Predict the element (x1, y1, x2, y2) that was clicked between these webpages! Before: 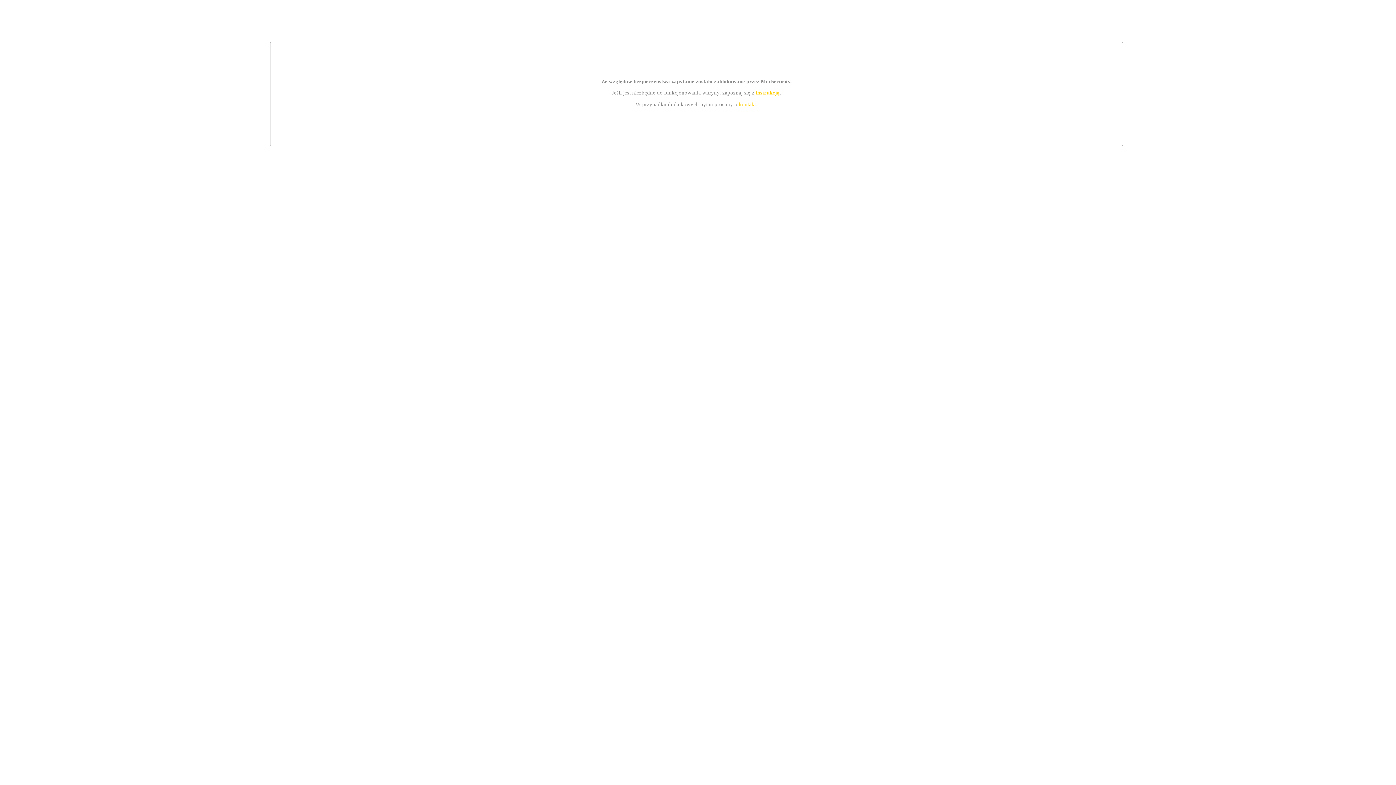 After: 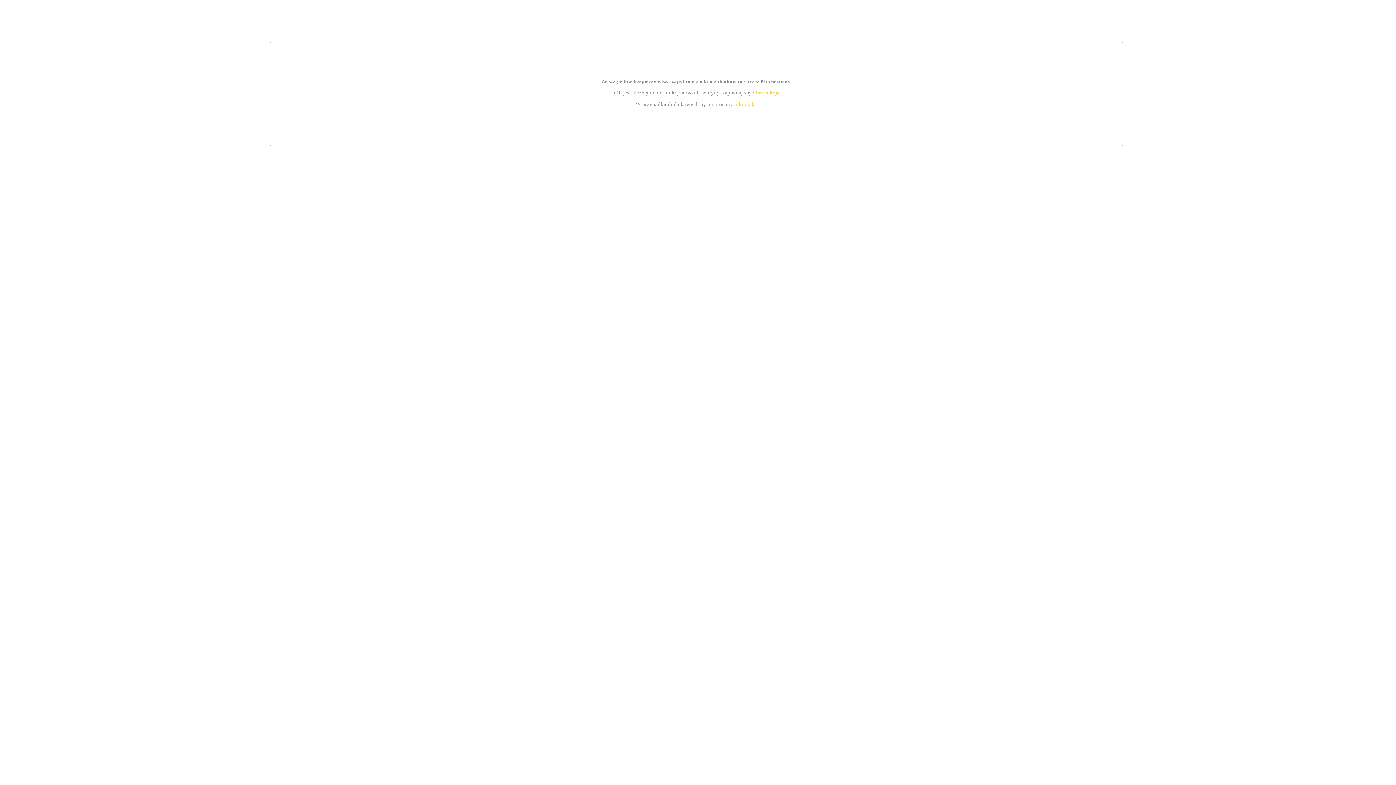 Action: label: instrukcją bbox: (755, 89, 779, 95)